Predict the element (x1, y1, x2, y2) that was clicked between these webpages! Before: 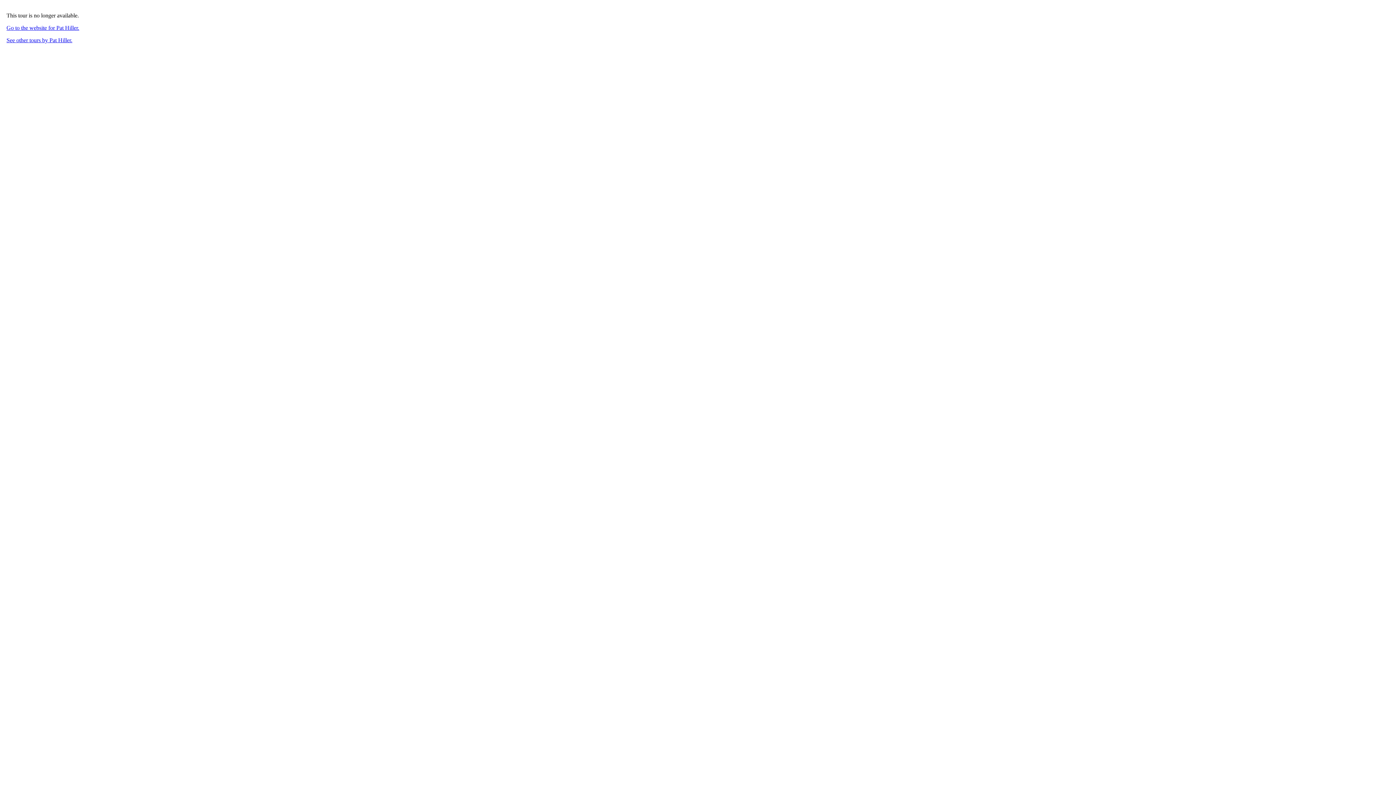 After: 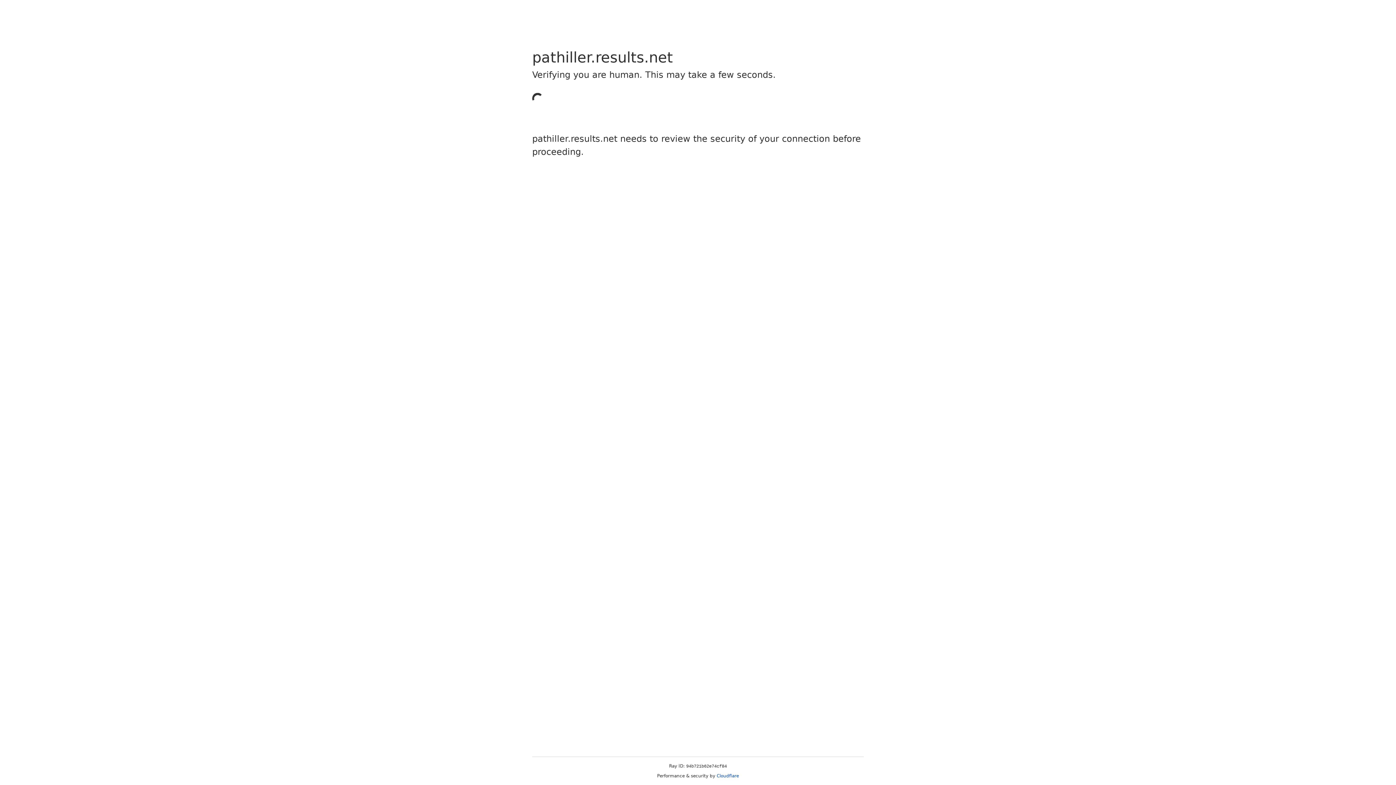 Action: label: Go to the website for Pat Hiller. bbox: (6, 24, 79, 30)